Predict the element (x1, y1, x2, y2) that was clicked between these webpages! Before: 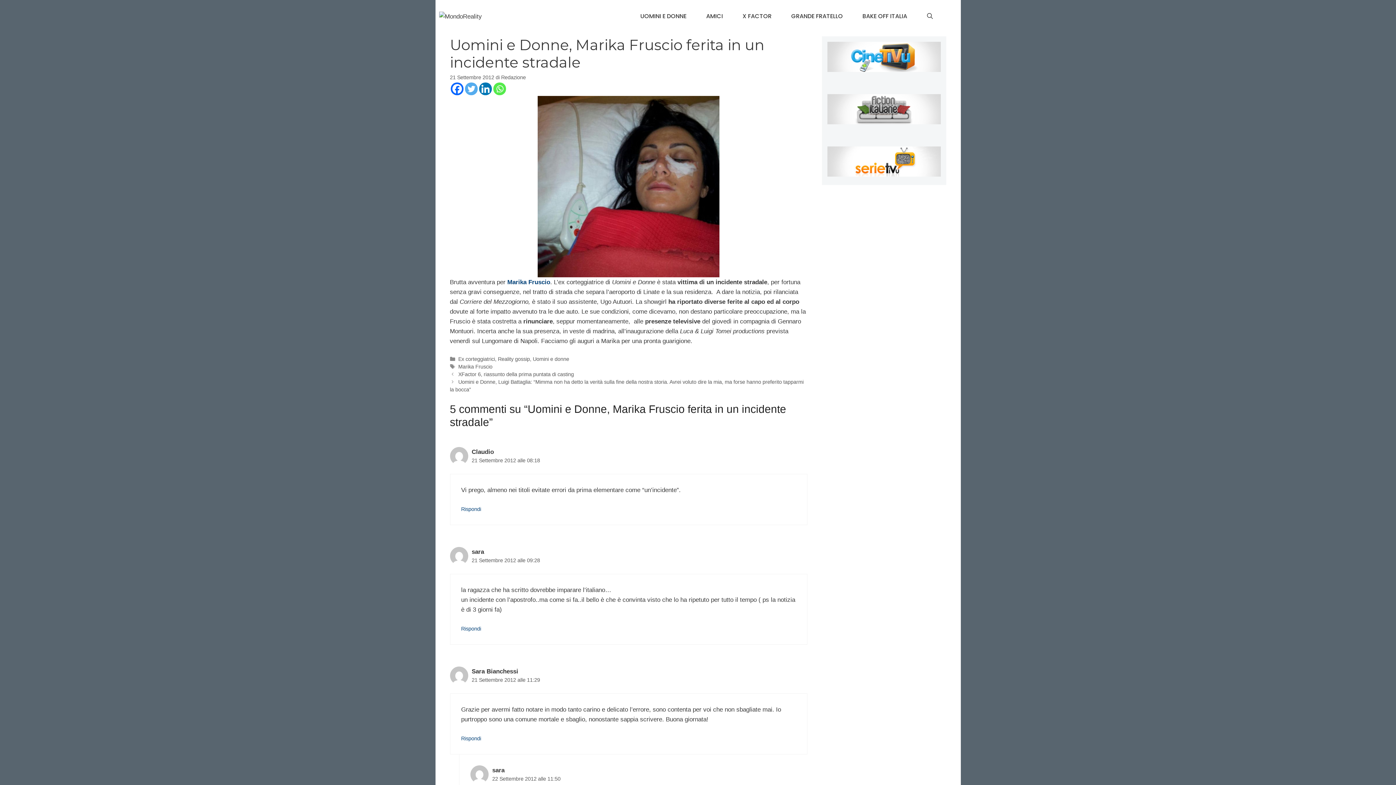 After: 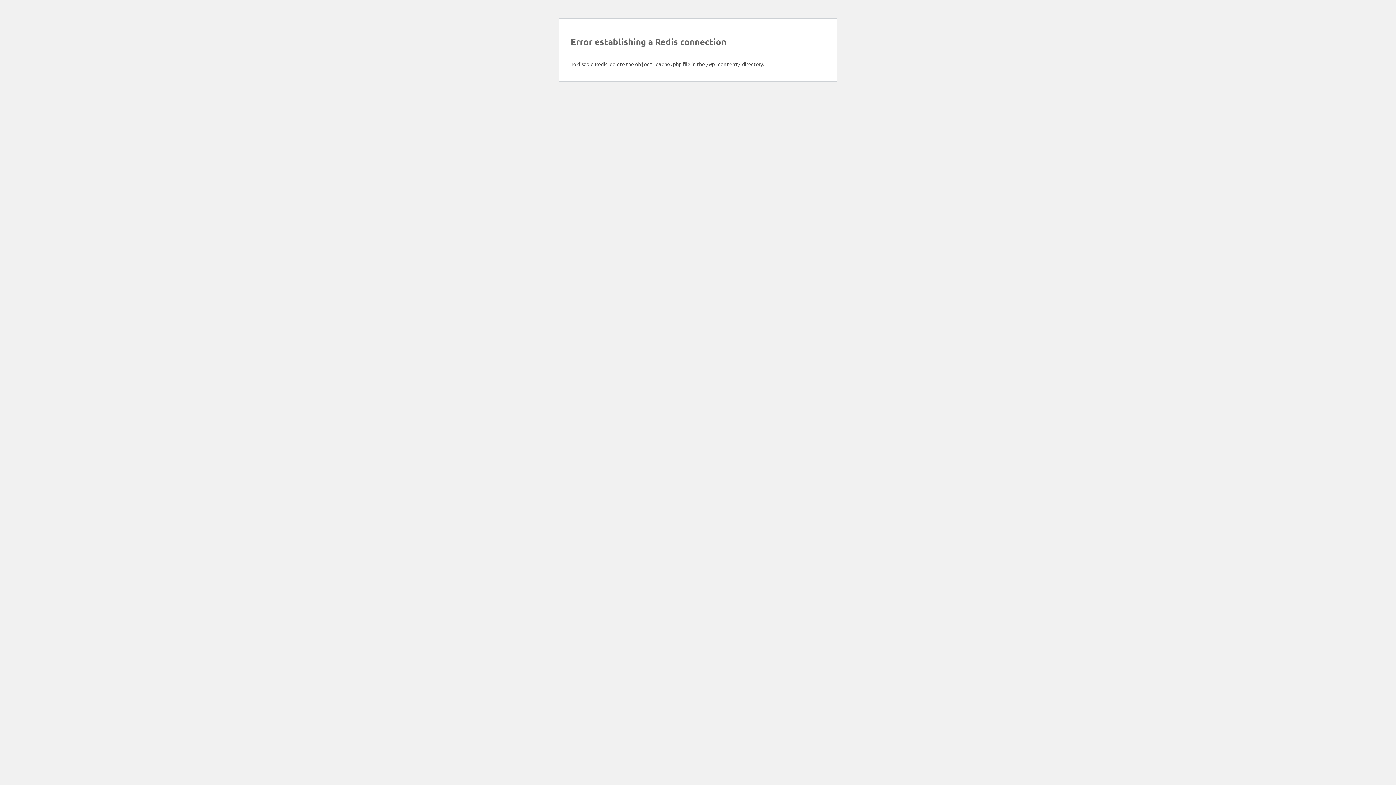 Action: bbox: (827, 171, 940, 178)